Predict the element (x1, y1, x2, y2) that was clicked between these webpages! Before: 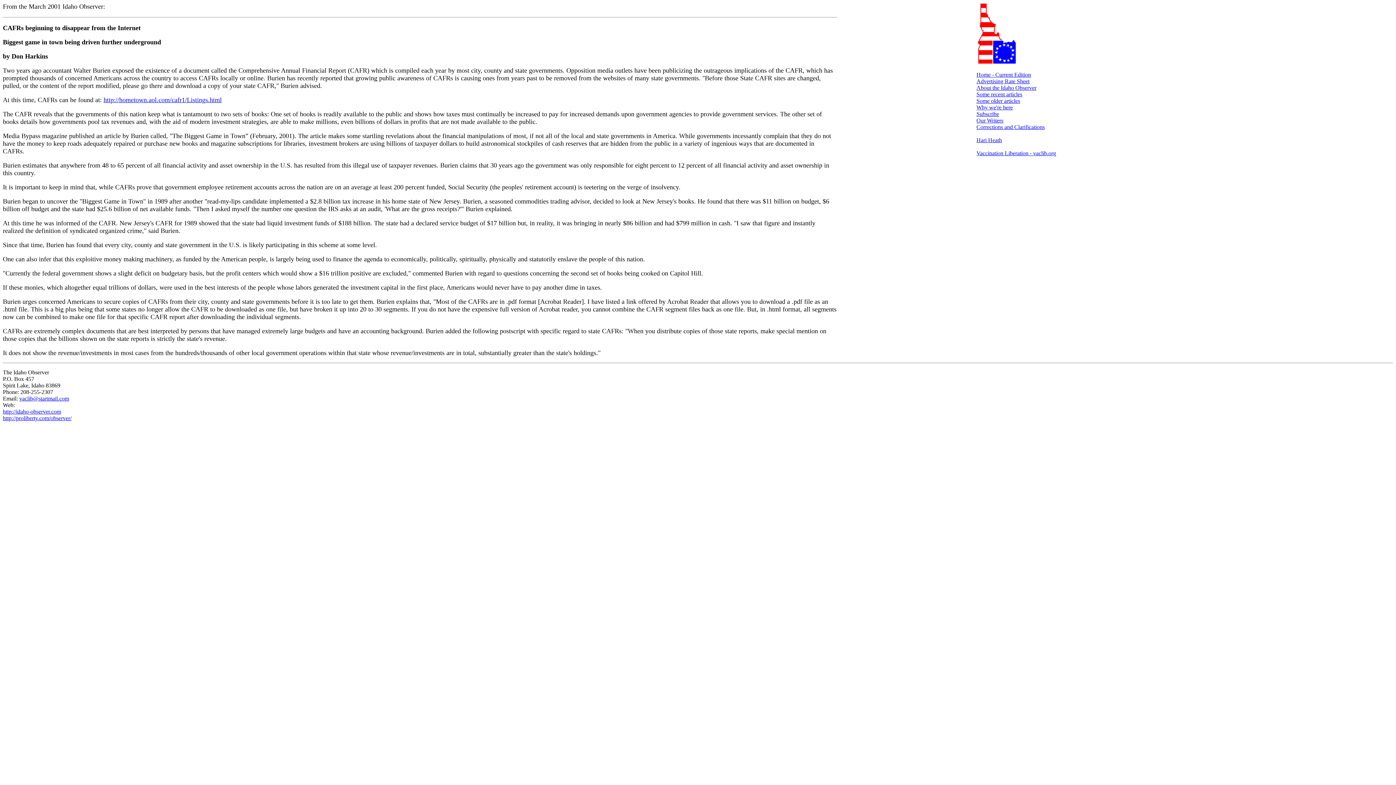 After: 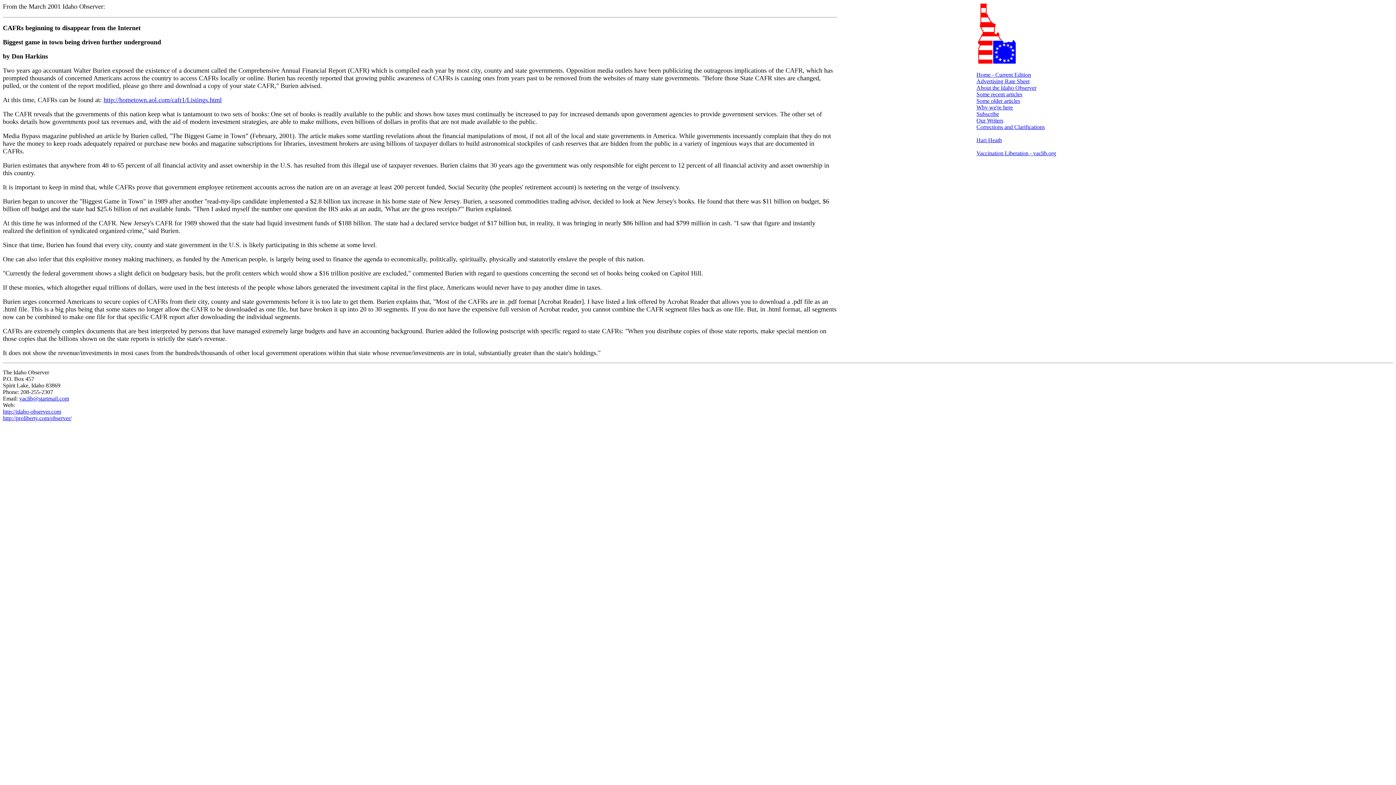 Action: label: vaclib@startmail.com bbox: (19, 395, 69, 401)